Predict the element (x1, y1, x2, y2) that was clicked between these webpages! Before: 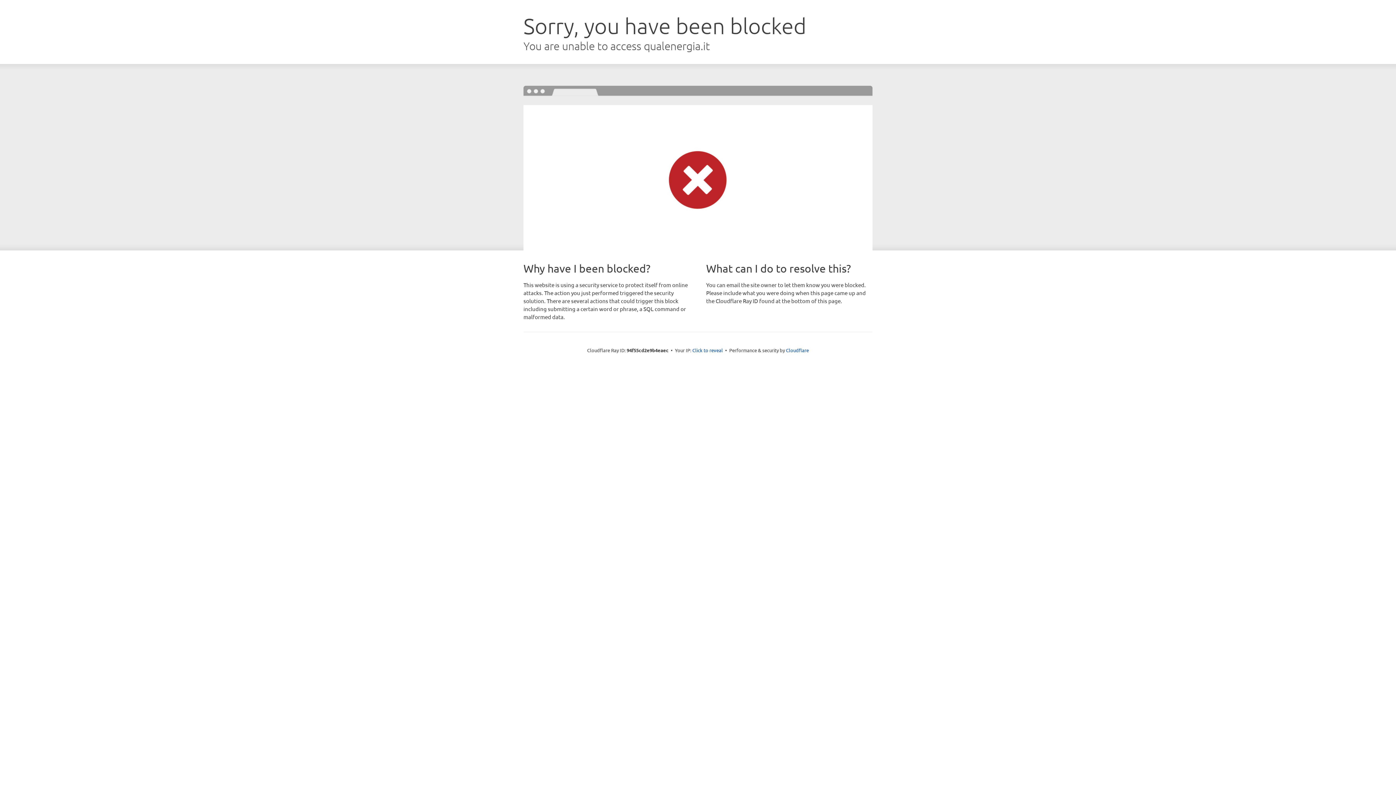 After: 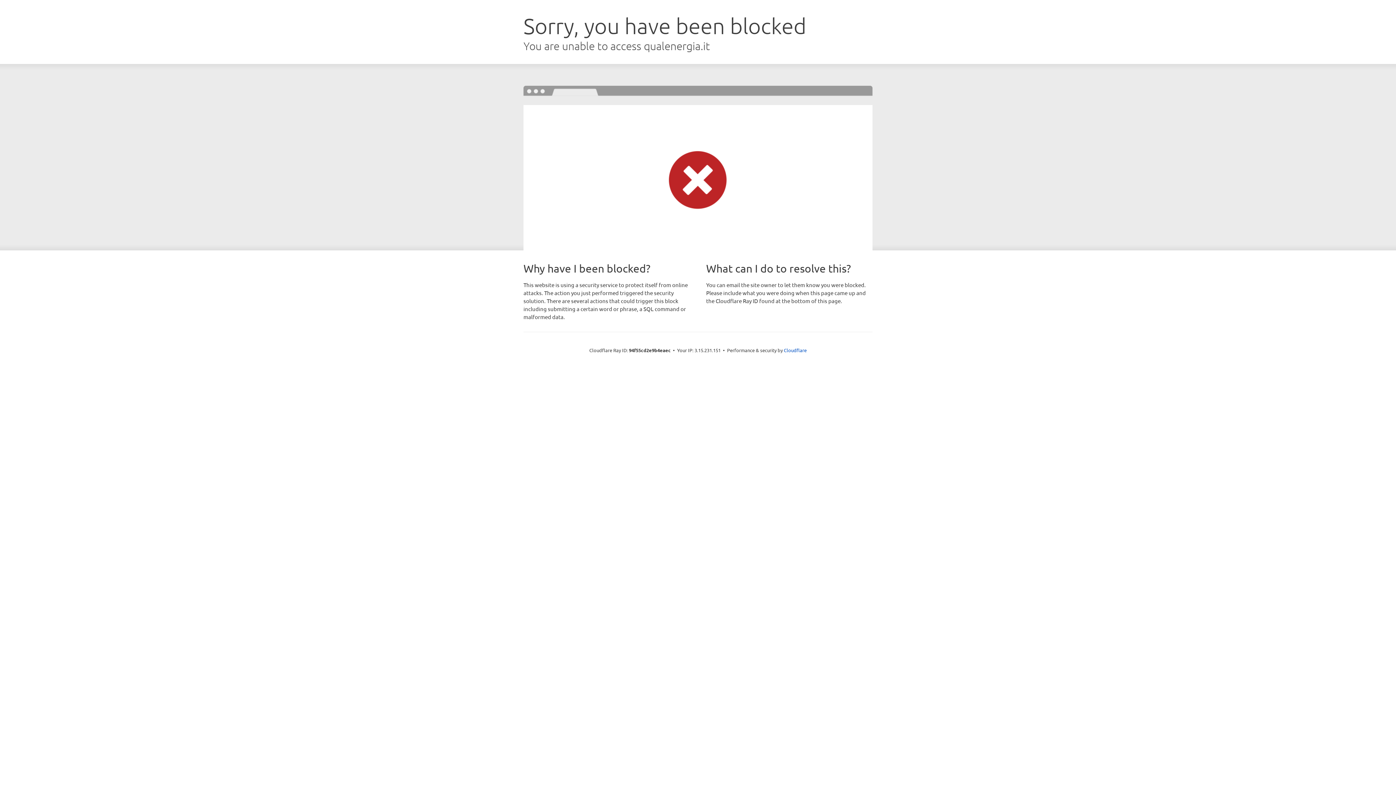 Action: bbox: (692, 346, 723, 353) label: Click to reveal